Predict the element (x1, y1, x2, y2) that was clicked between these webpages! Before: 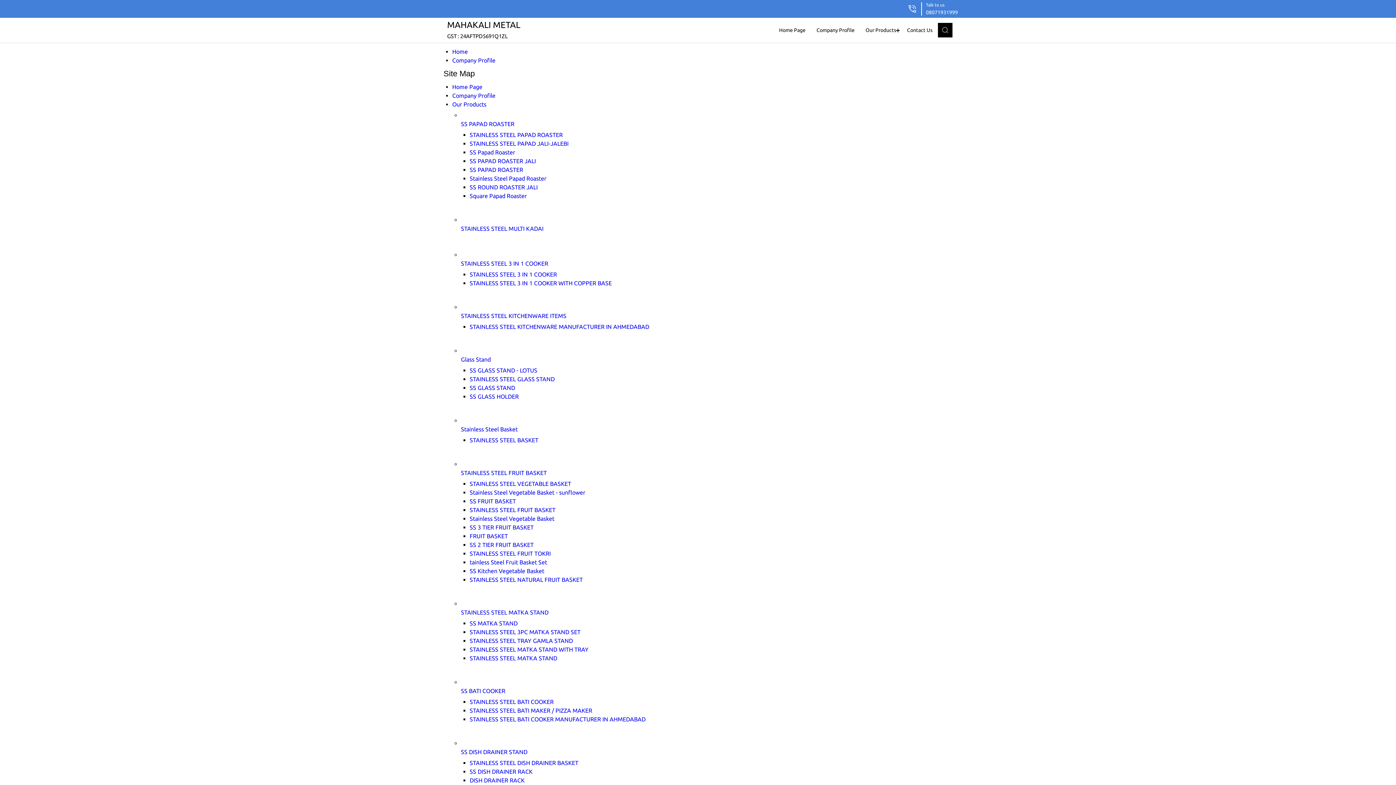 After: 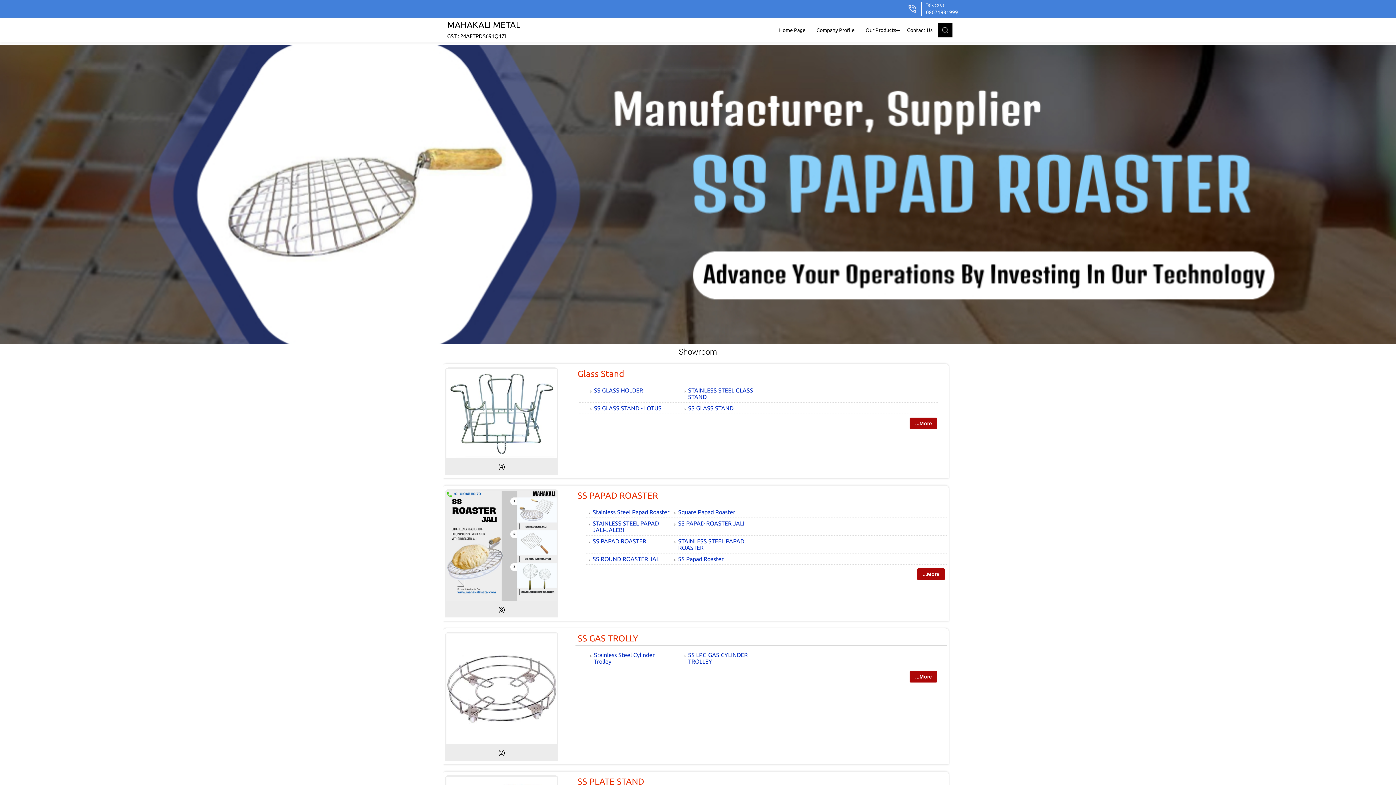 Action: bbox: (452, 101, 486, 107) label: Our Products